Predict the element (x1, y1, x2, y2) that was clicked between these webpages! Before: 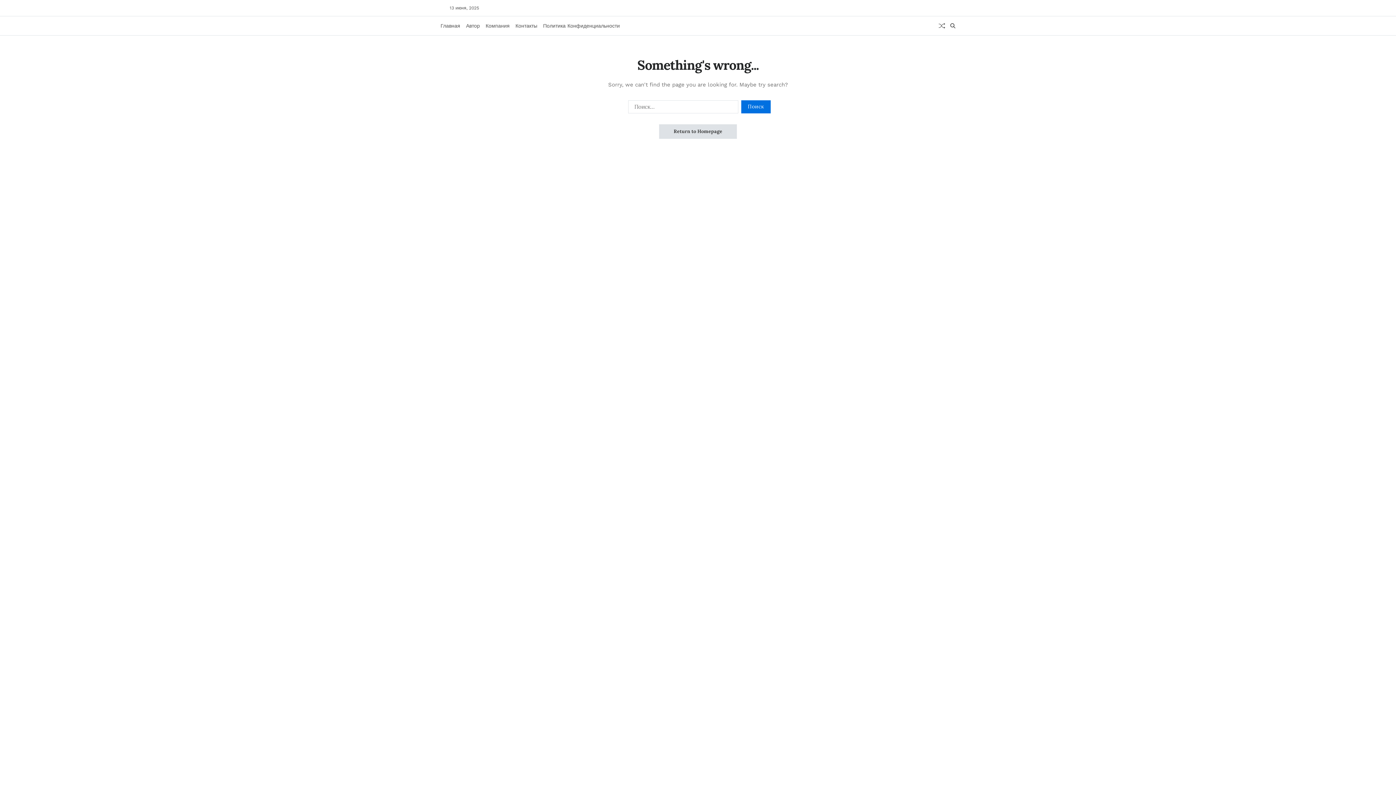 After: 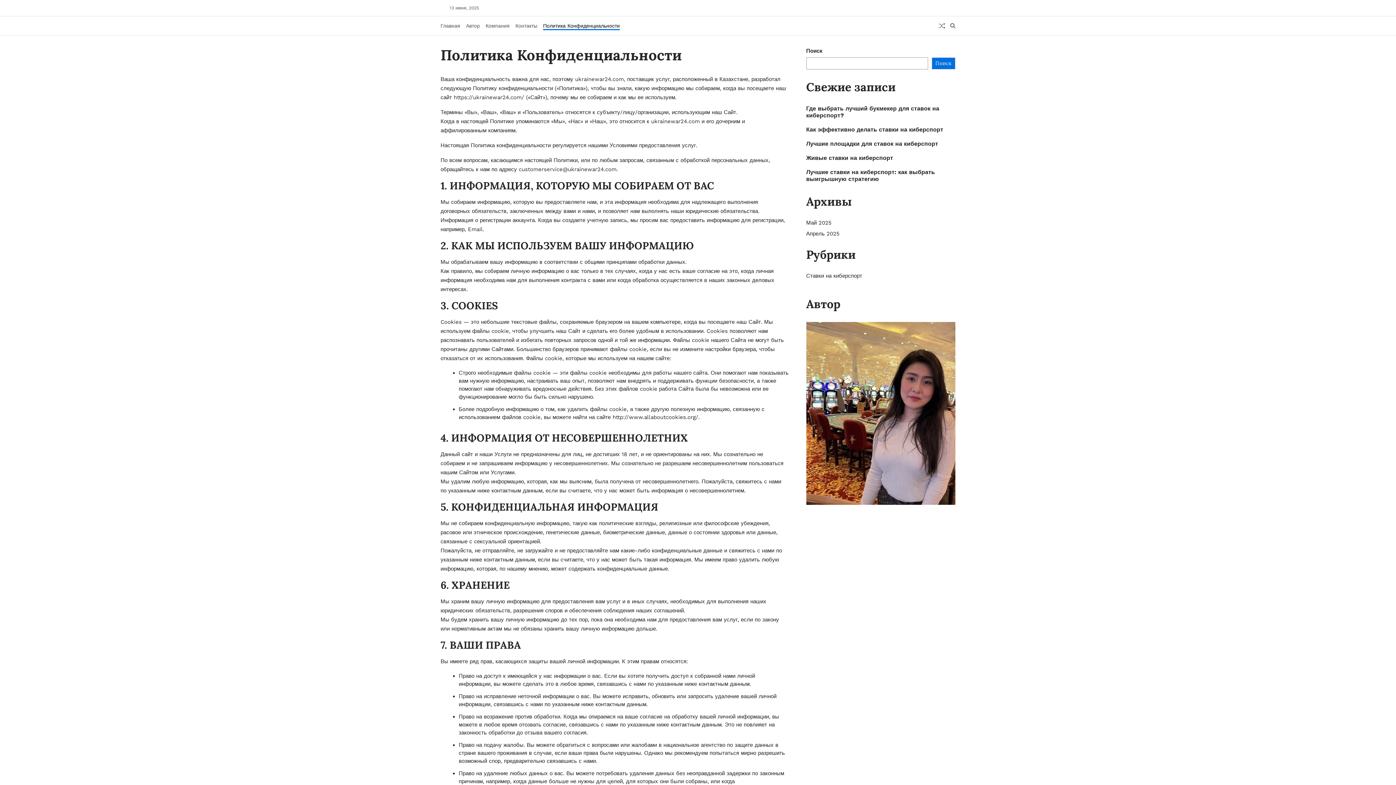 Action: bbox: (543, 21, 620, 30) label: Политика Конфиденциальности